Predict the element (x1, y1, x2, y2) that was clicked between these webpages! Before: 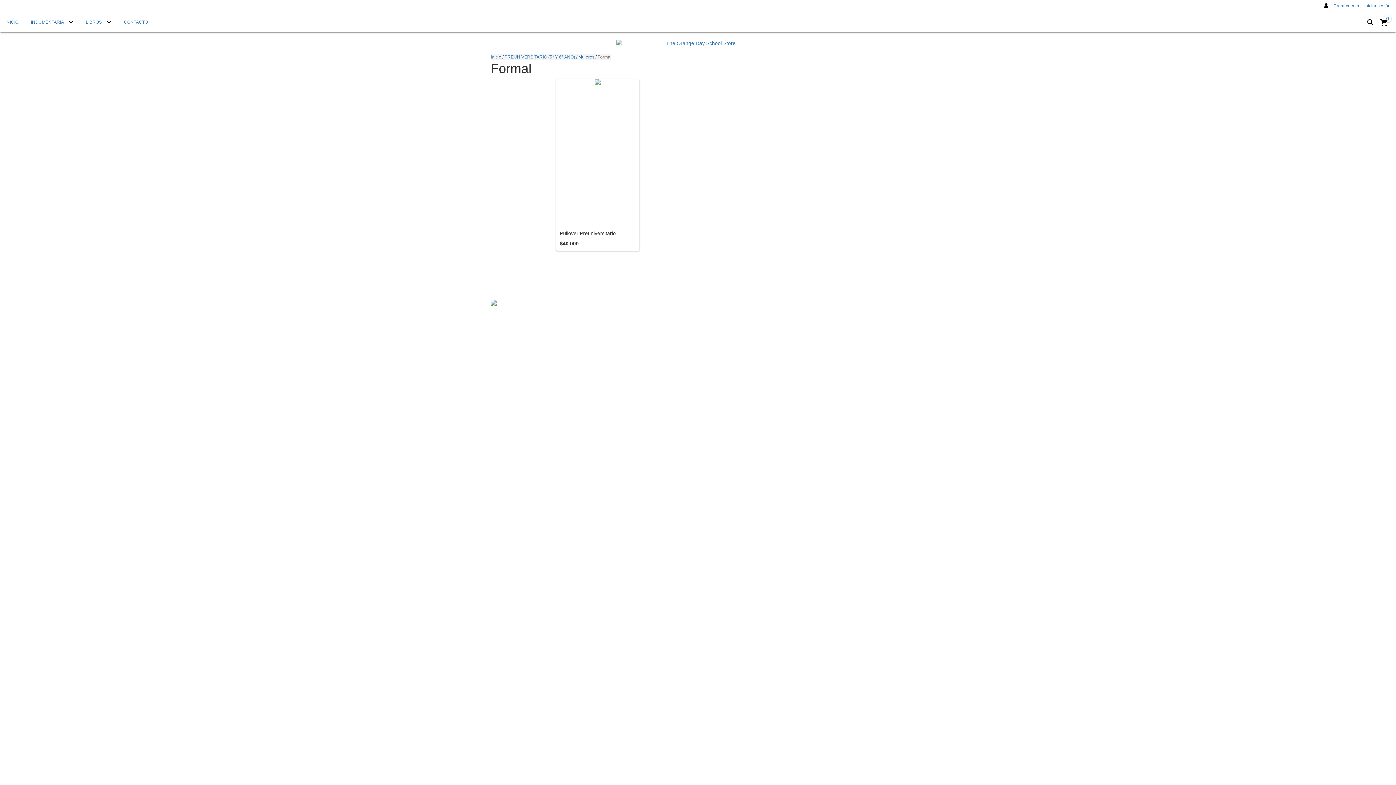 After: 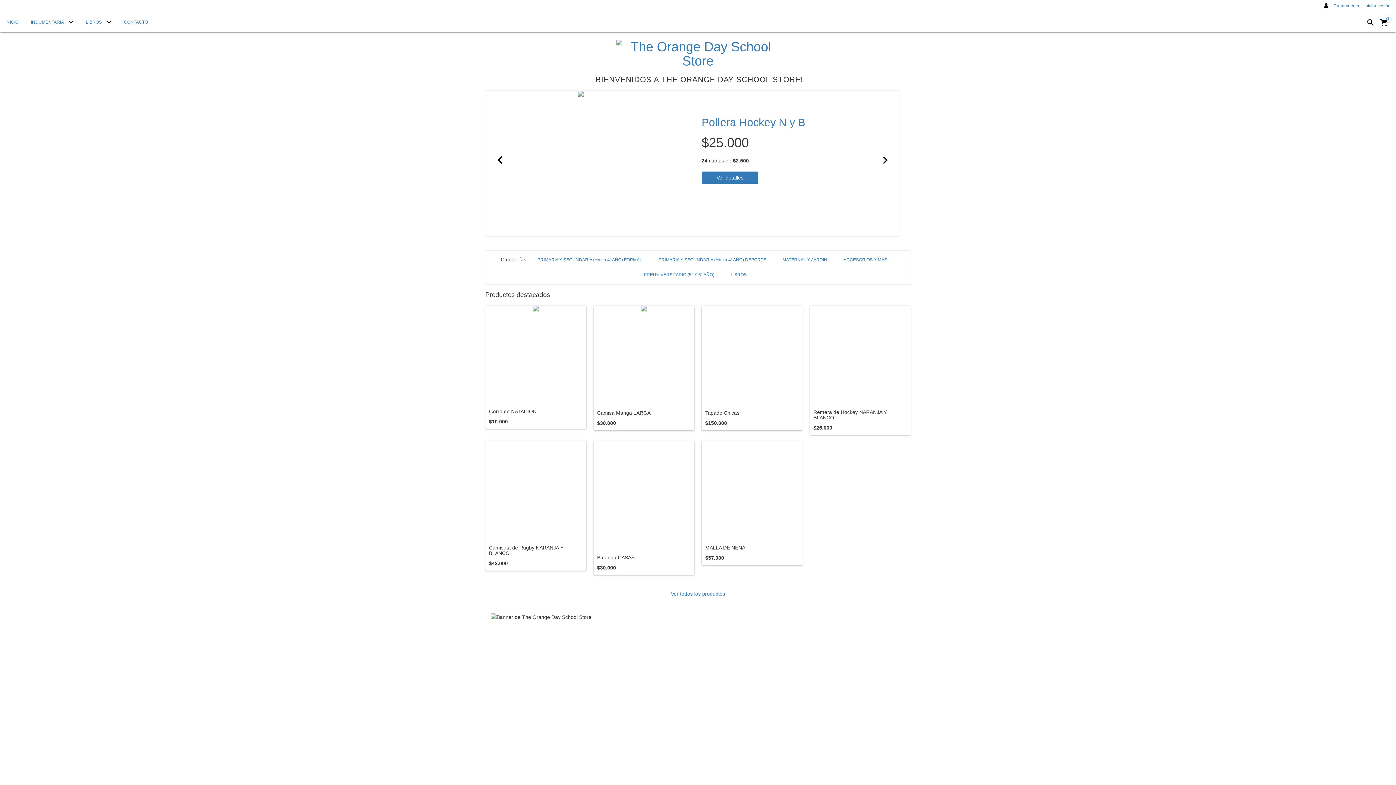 Action: bbox: (490, 54, 501, 59) label: Inicio